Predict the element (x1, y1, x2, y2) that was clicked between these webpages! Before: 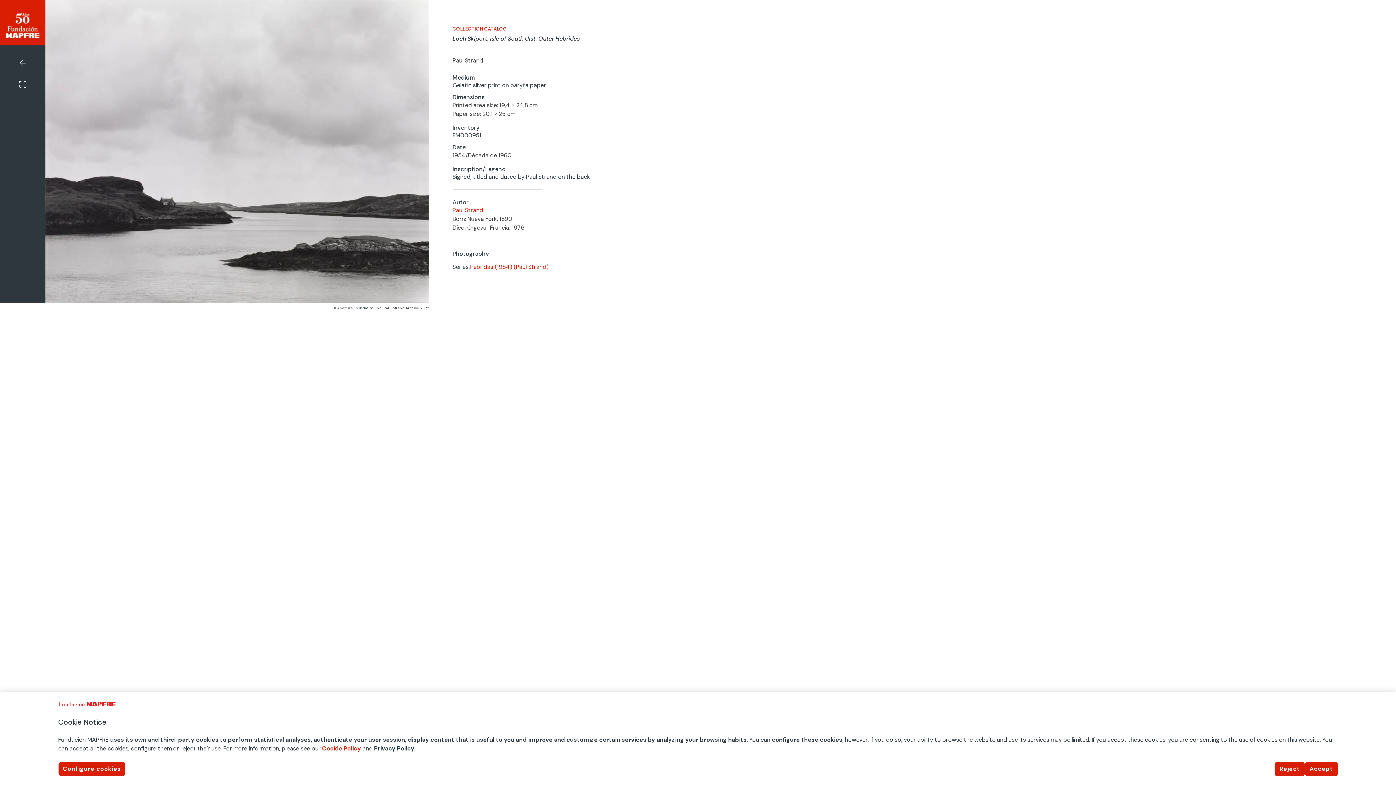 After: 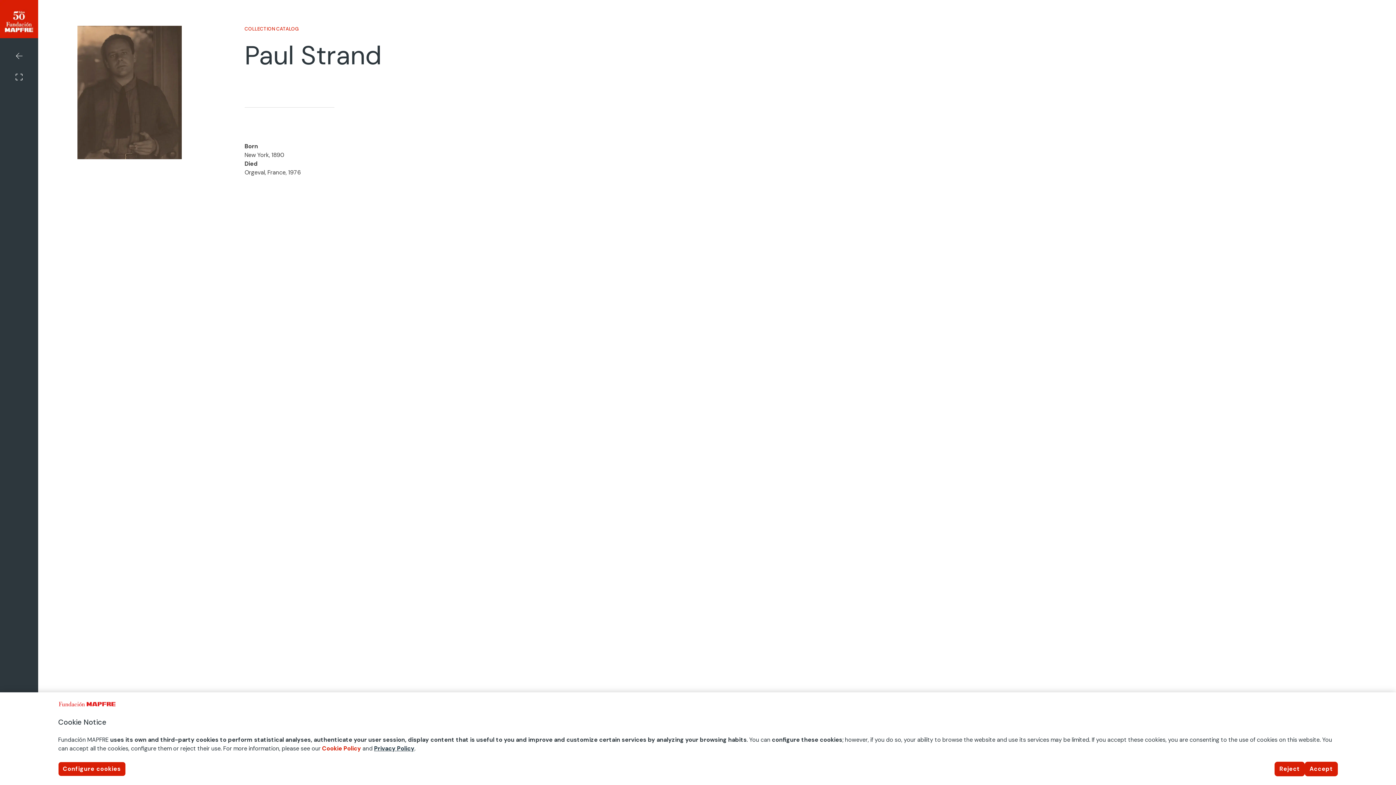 Action: bbox: (452, 206, 483, 214) label: Paul Strand